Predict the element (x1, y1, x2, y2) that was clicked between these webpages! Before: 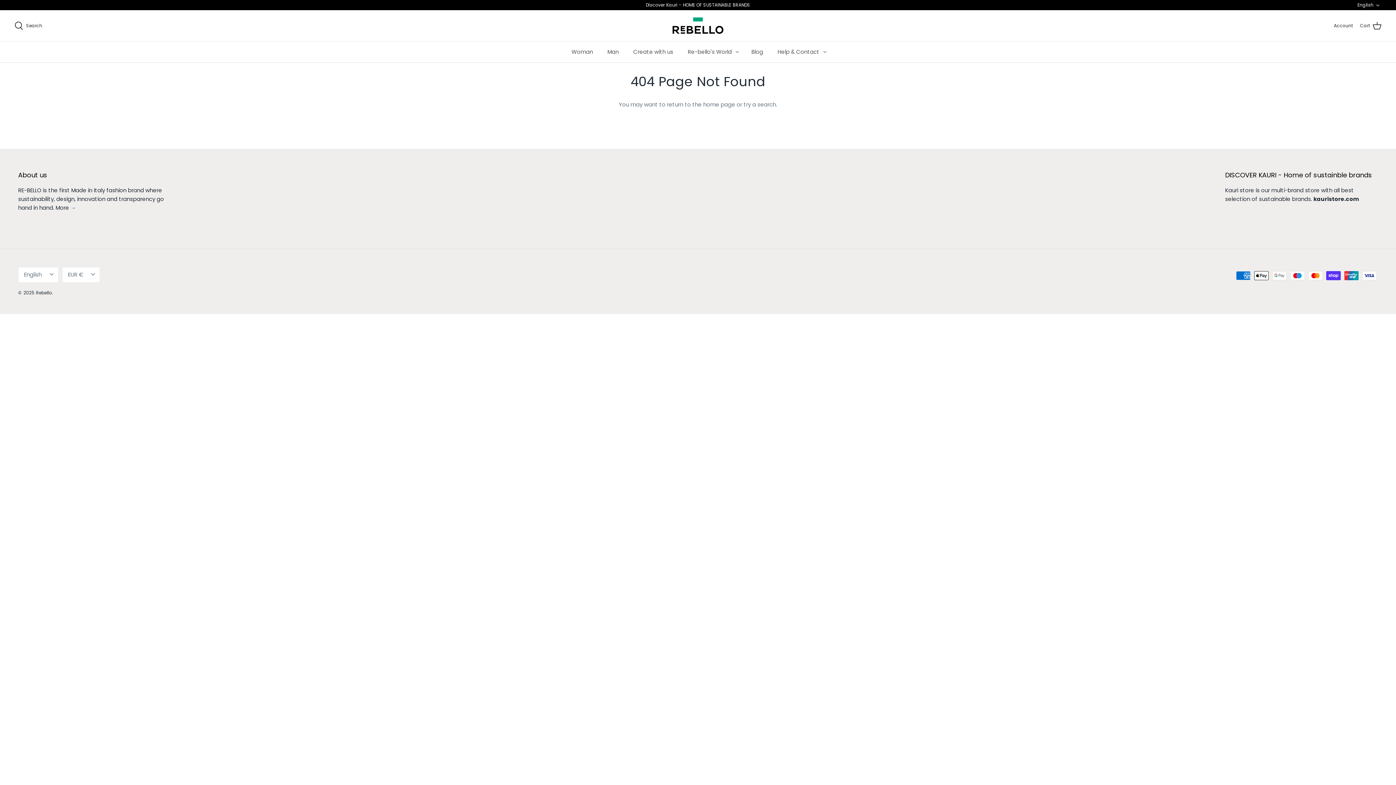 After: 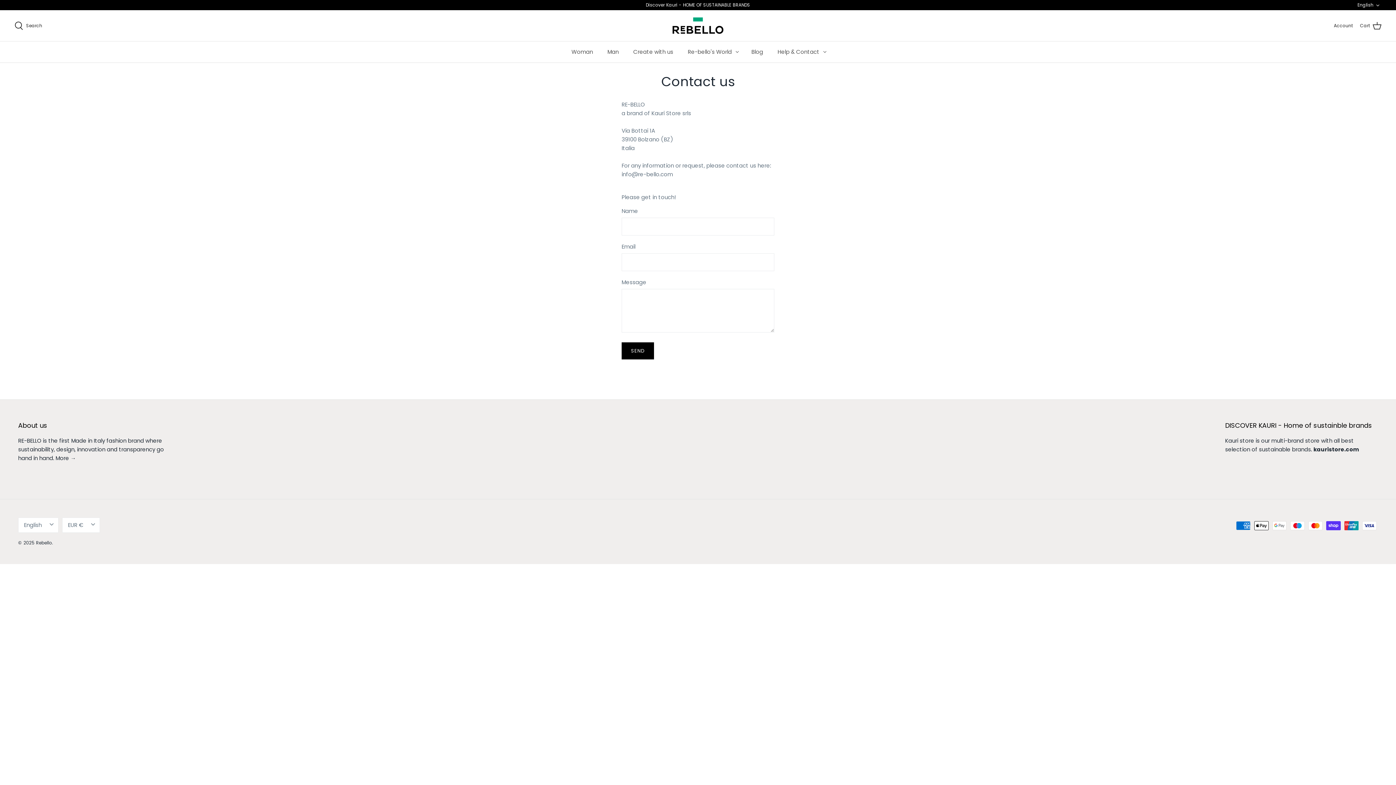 Action: label: Help & Contact bbox: (771, 41, 826, 62)